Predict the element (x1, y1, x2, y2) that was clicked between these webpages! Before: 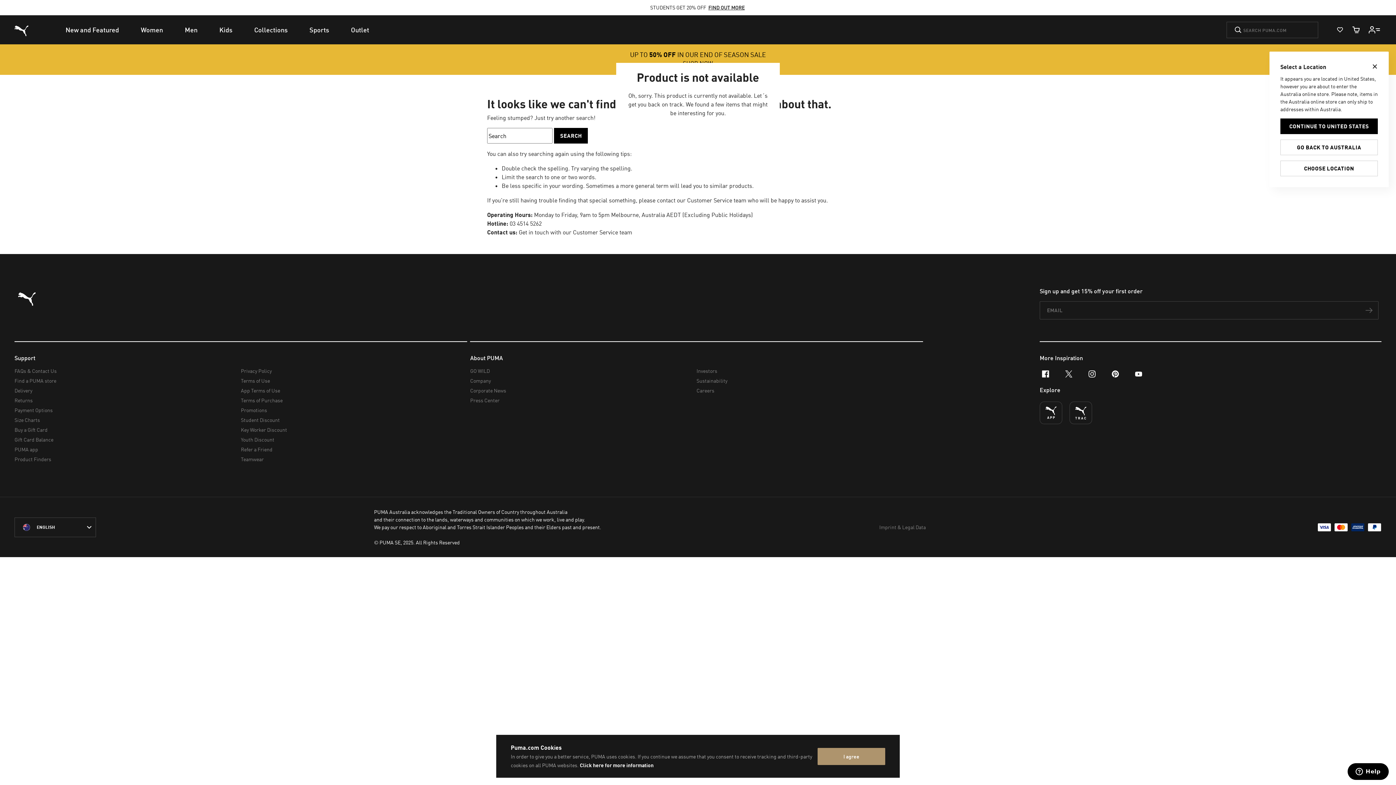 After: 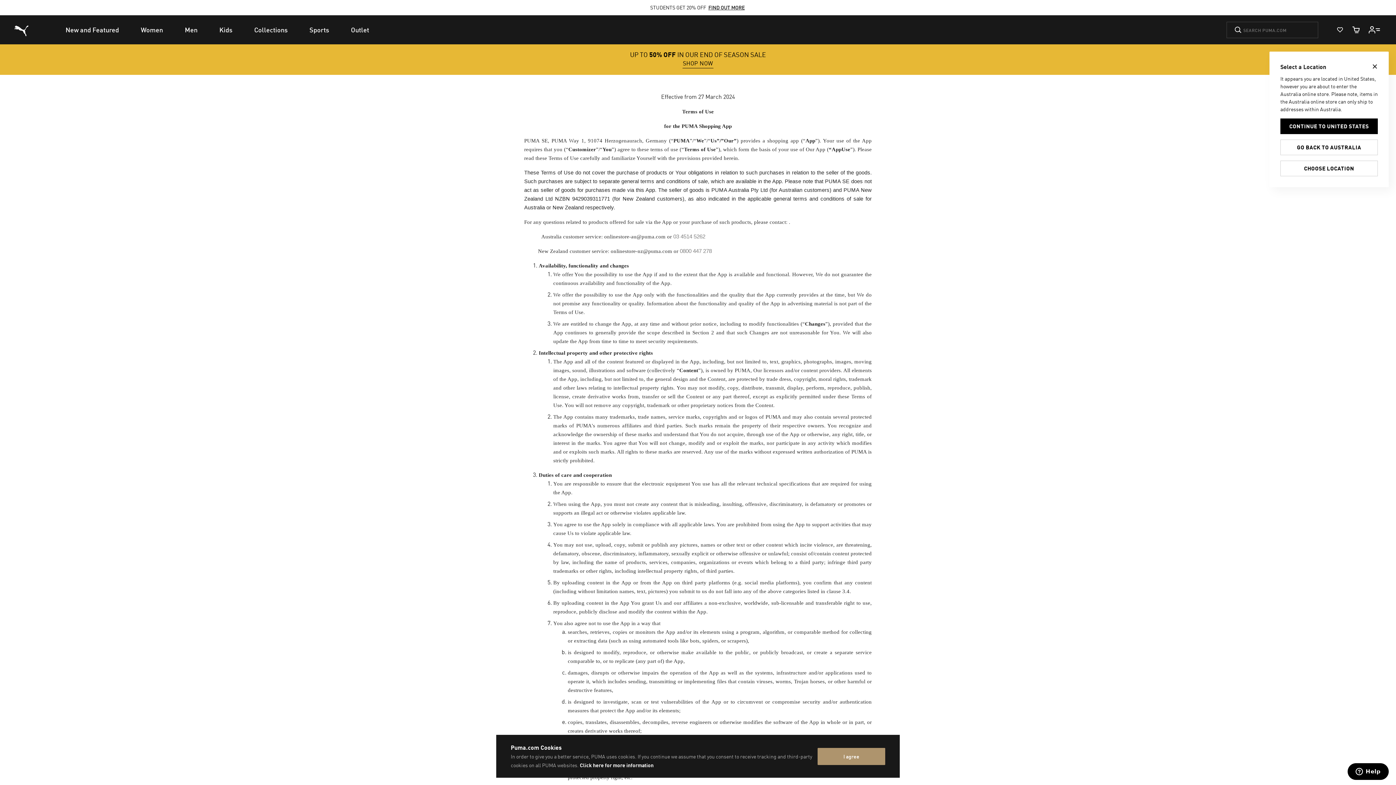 Action: label: App Terms of Use bbox: (240, 393, 461, 403)